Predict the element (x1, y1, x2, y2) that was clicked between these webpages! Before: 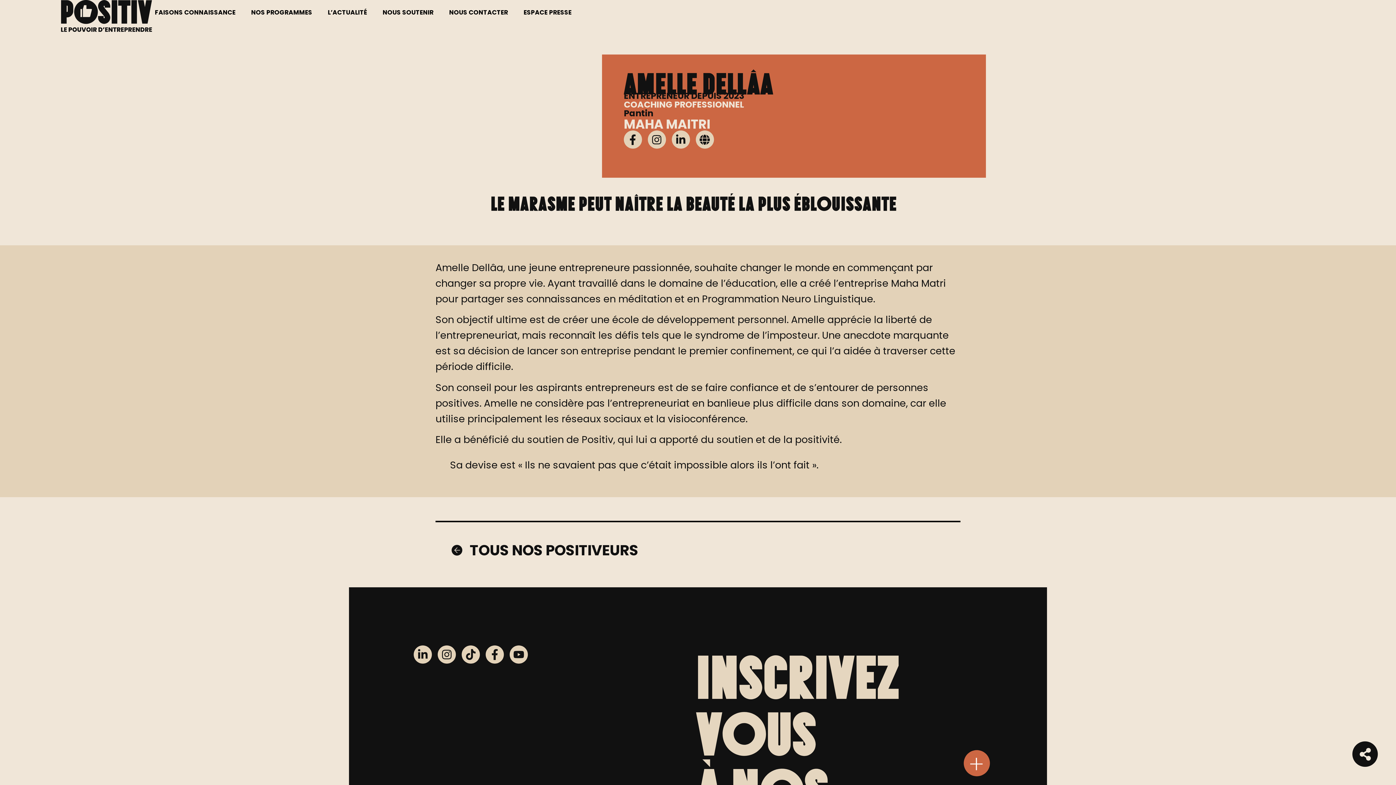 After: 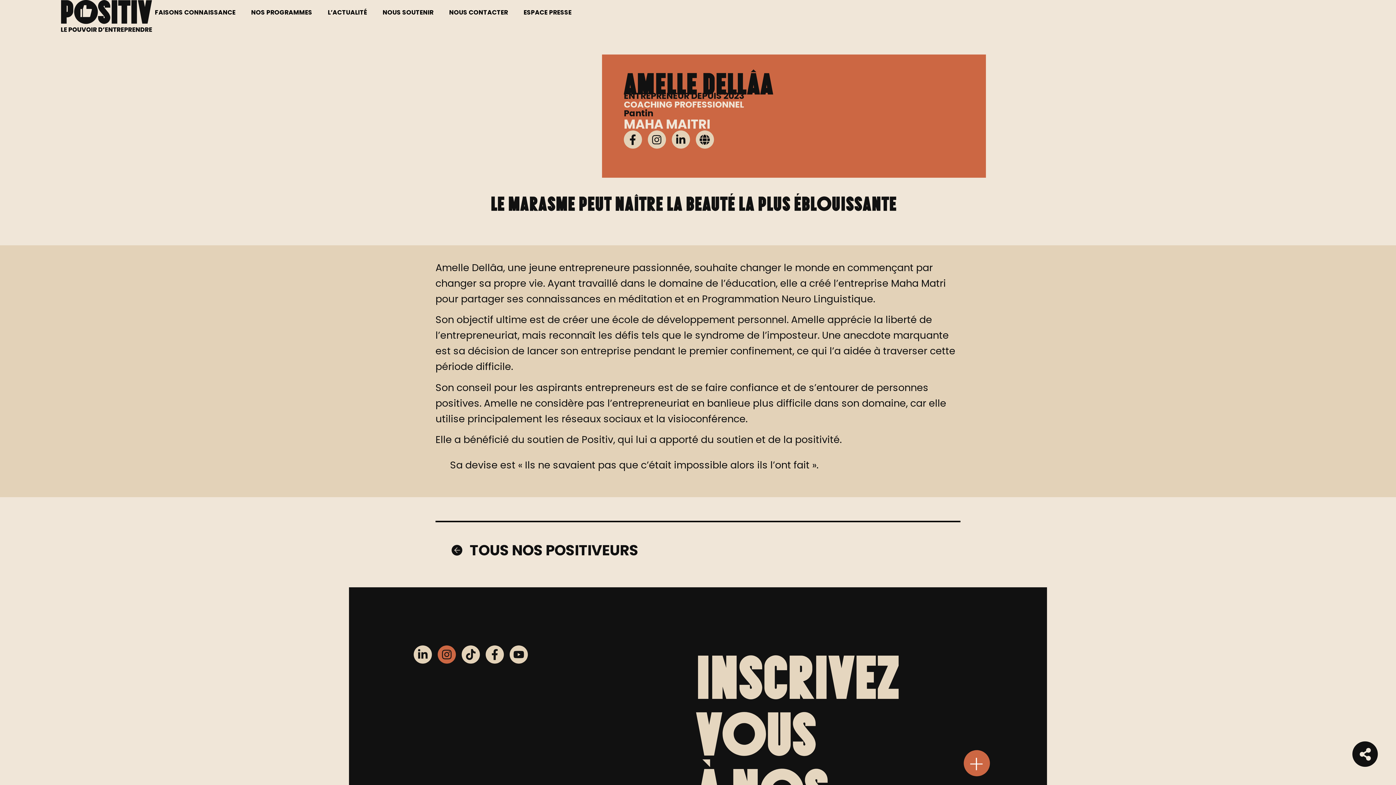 Action: bbox: (439, 649, 455, 660)